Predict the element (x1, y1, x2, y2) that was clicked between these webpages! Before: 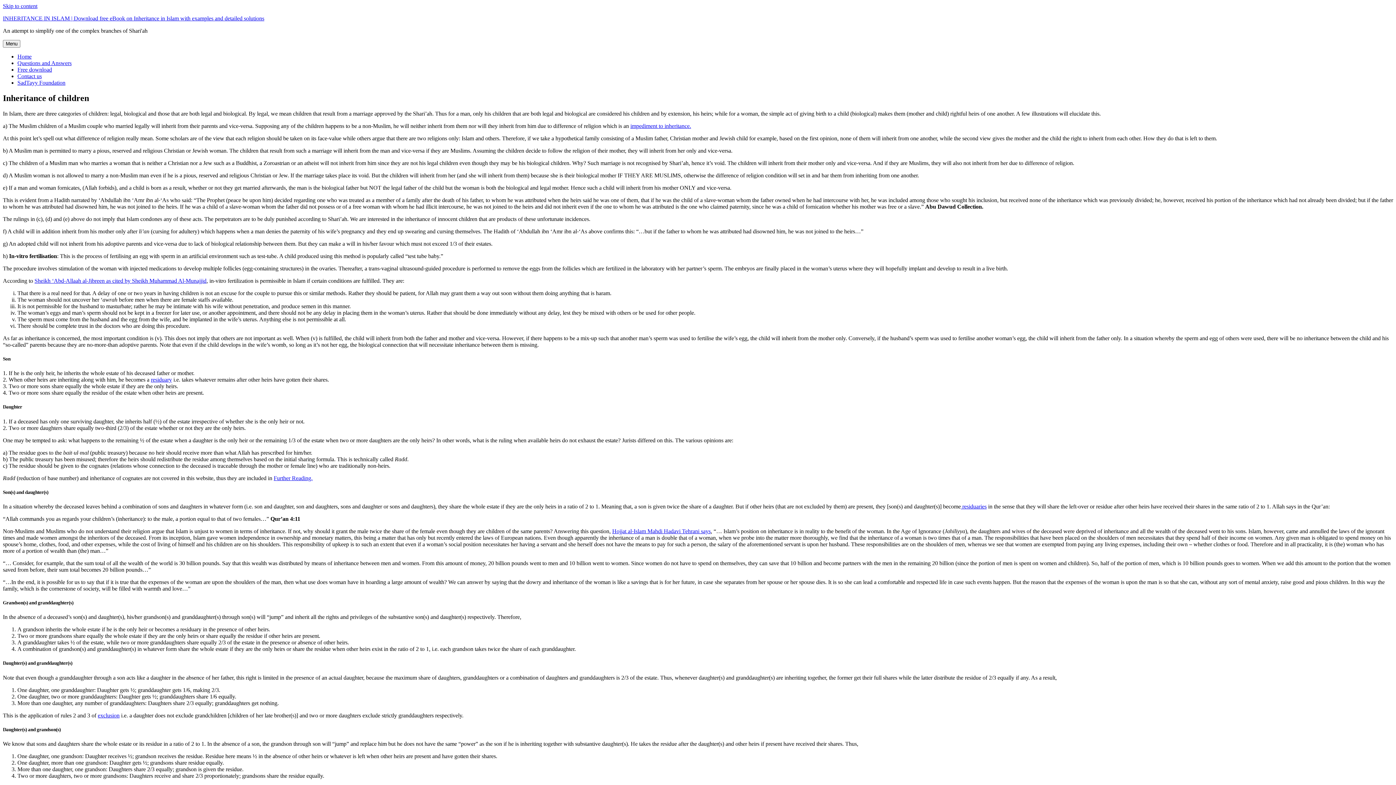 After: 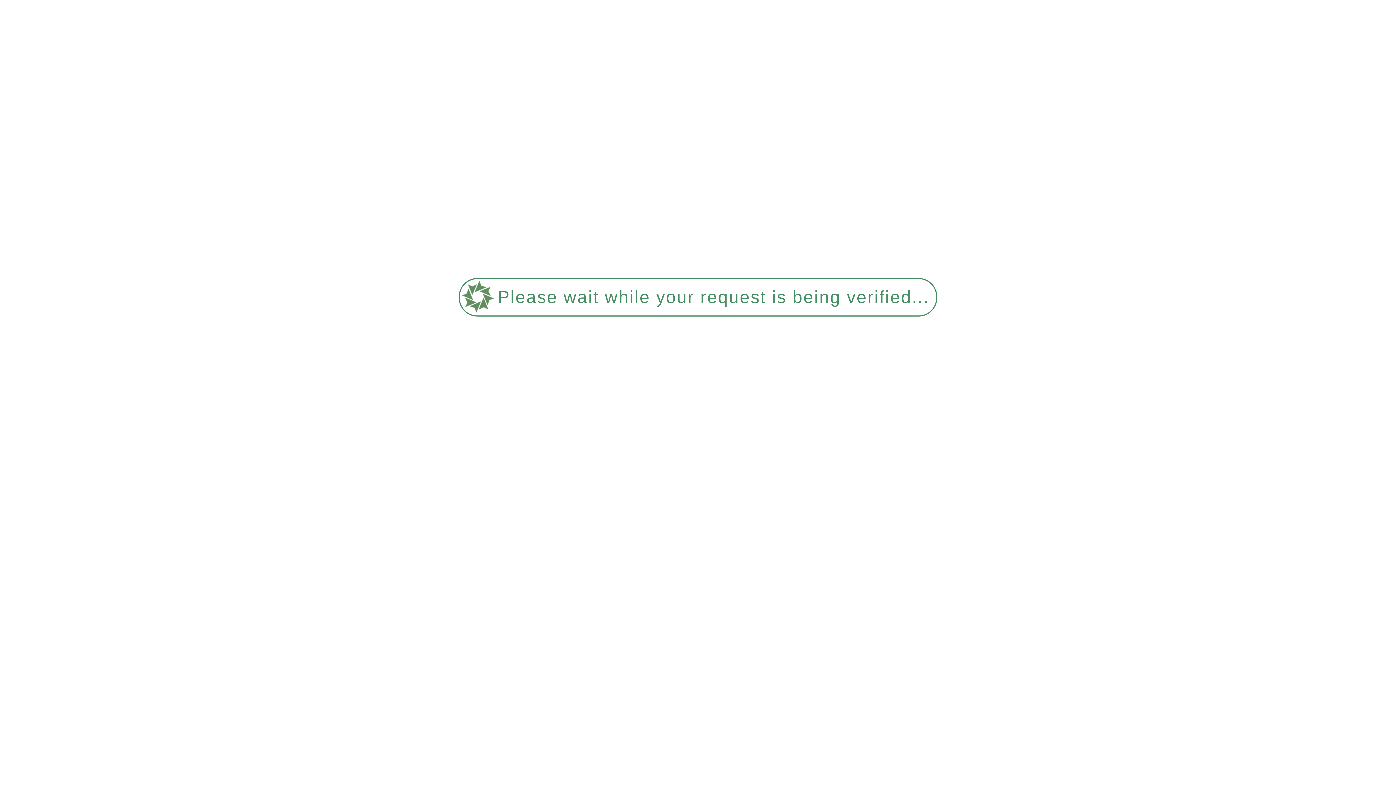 Action: label: residuary bbox: (150, 376, 172, 382)